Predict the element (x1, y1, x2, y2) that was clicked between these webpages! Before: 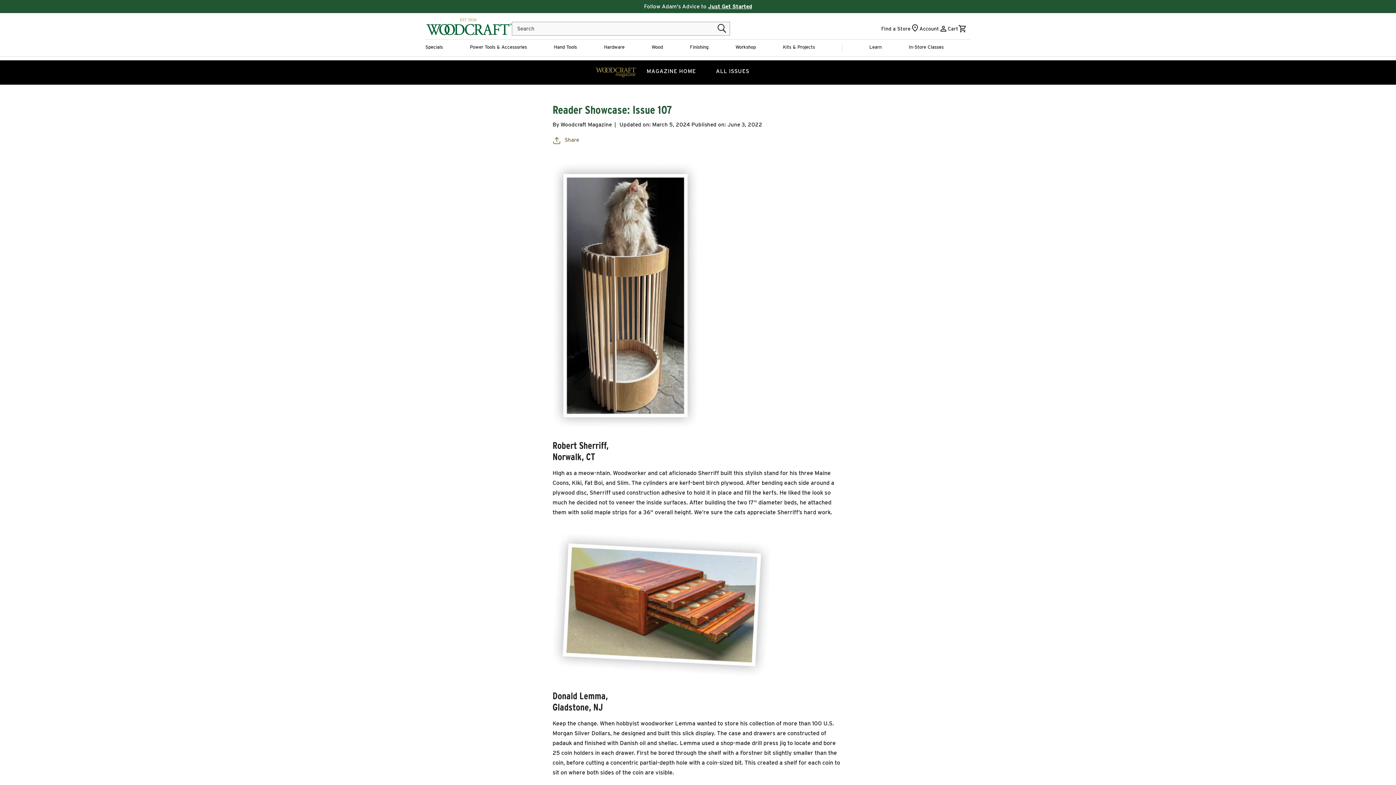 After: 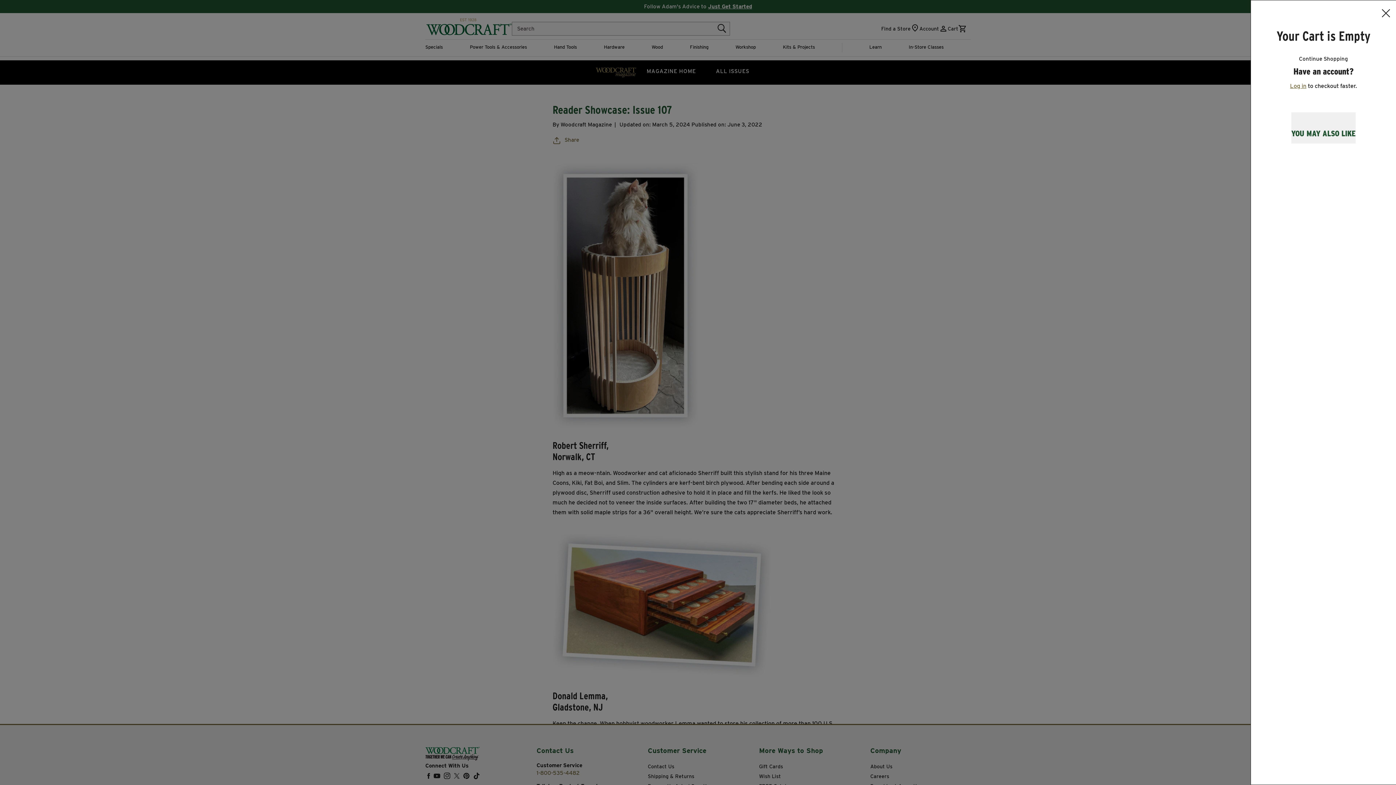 Action: label: Cart
Cart bbox: (948, 24, 967, 33)